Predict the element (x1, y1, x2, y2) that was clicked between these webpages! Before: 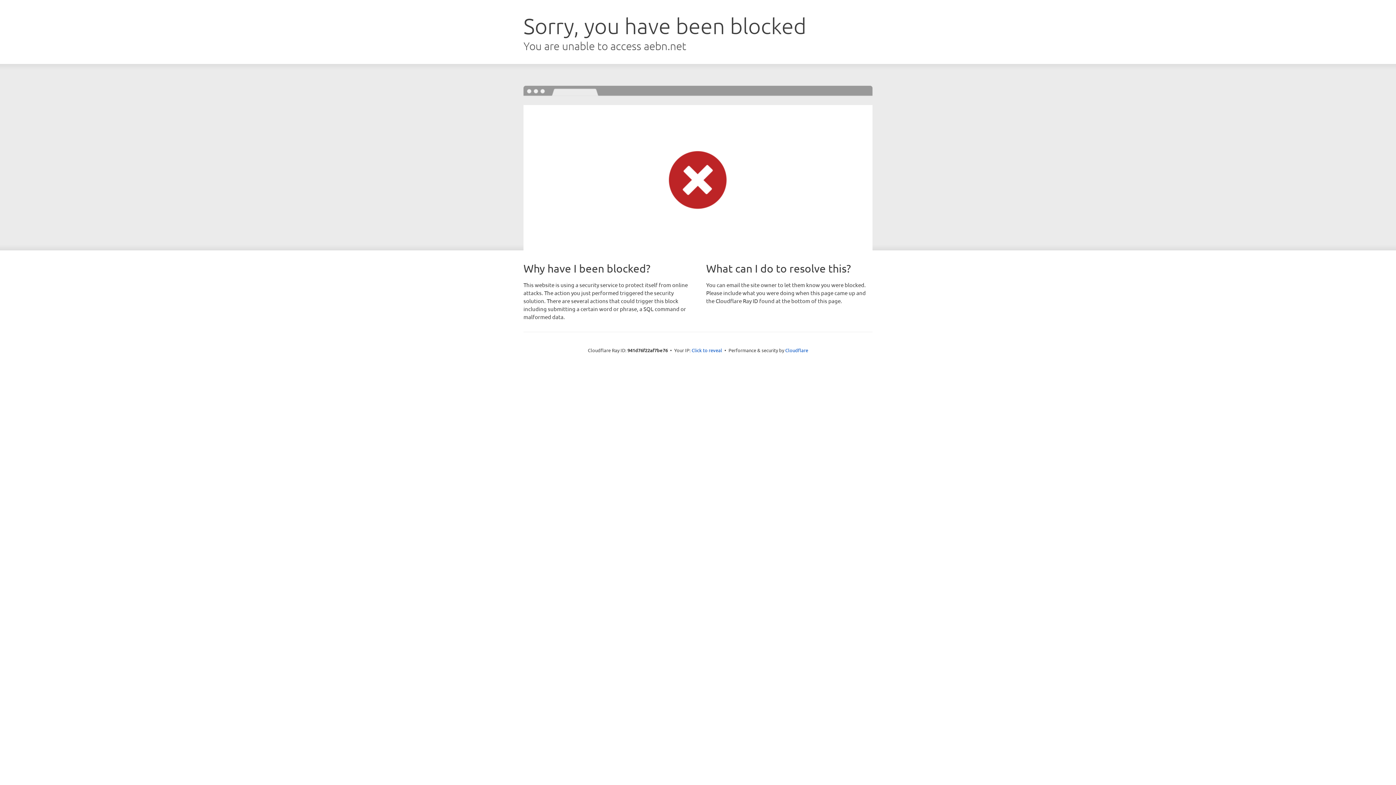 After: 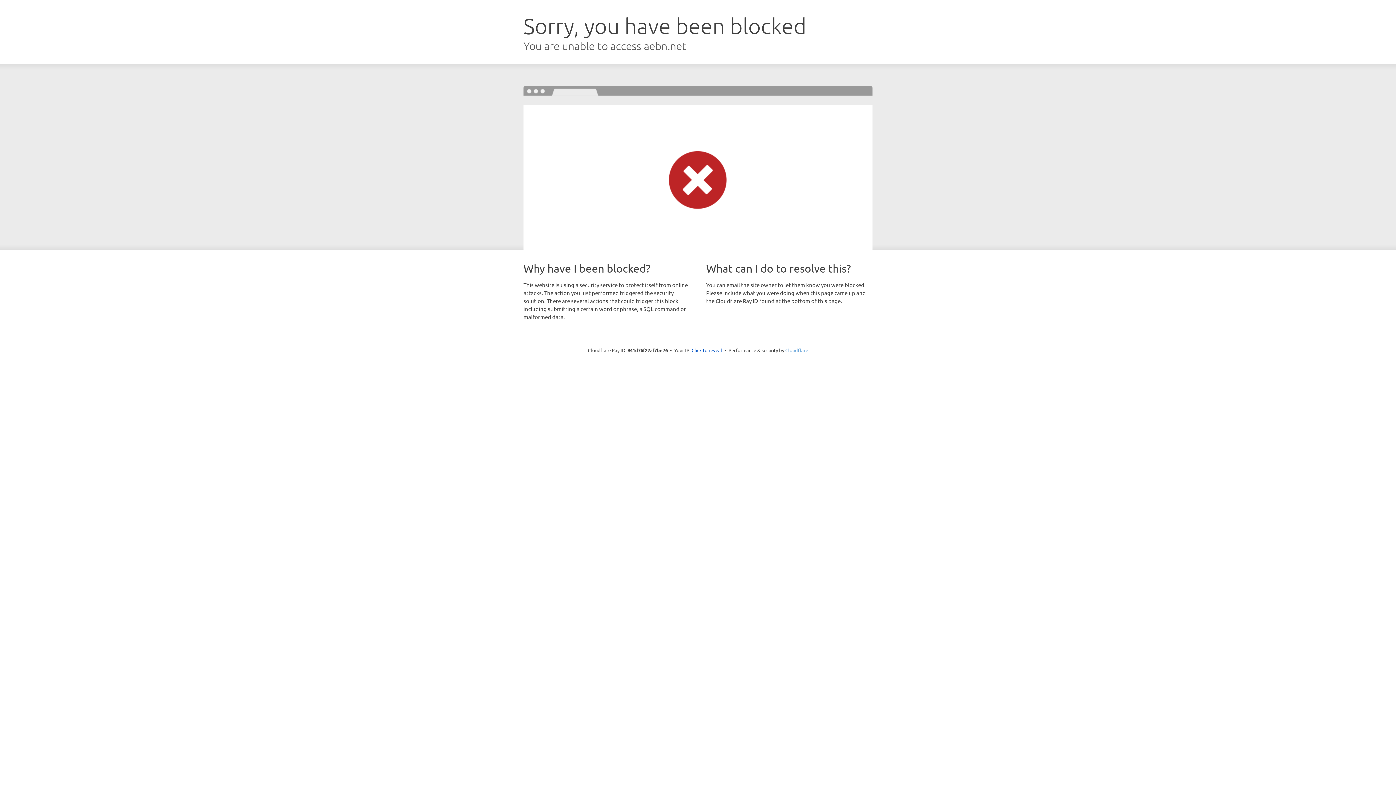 Action: bbox: (785, 347, 808, 353) label: Cloudflare